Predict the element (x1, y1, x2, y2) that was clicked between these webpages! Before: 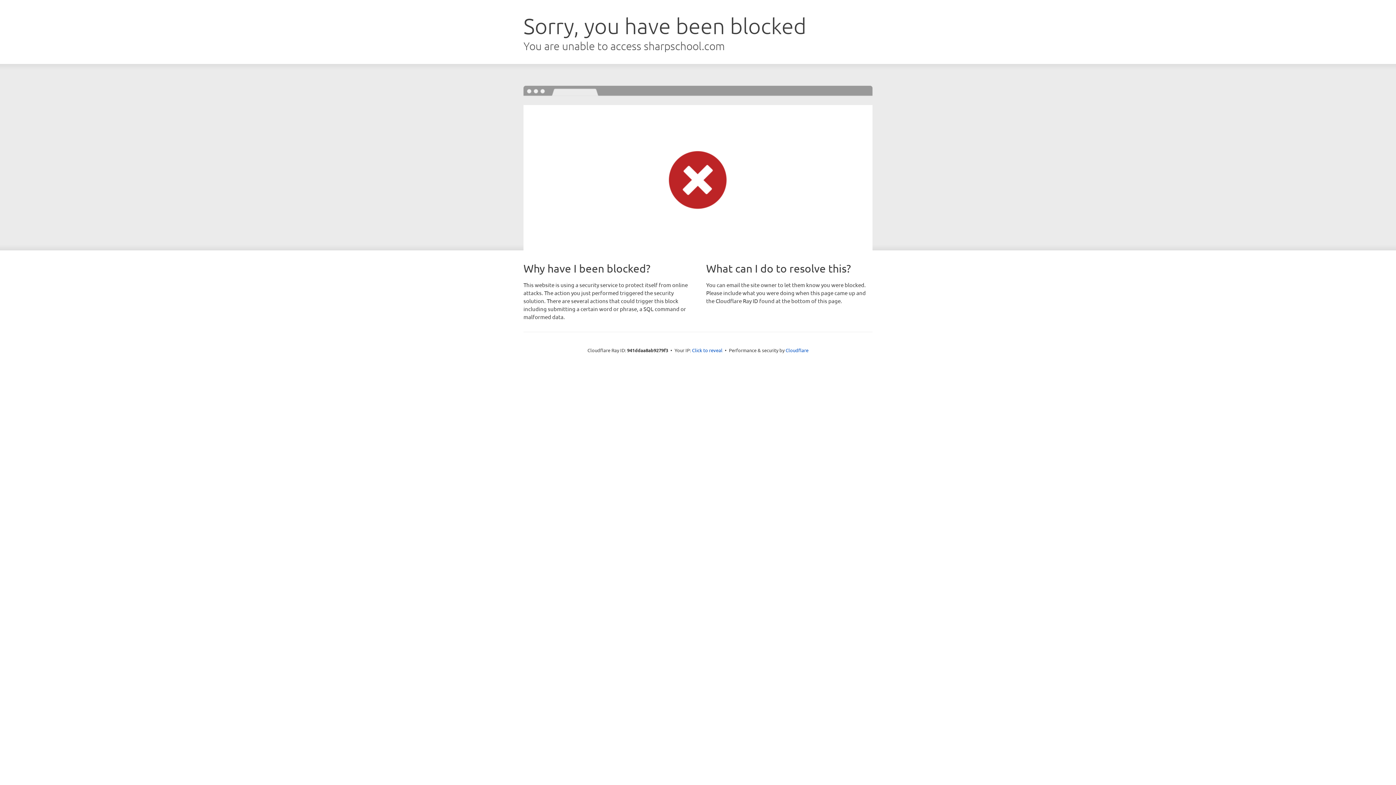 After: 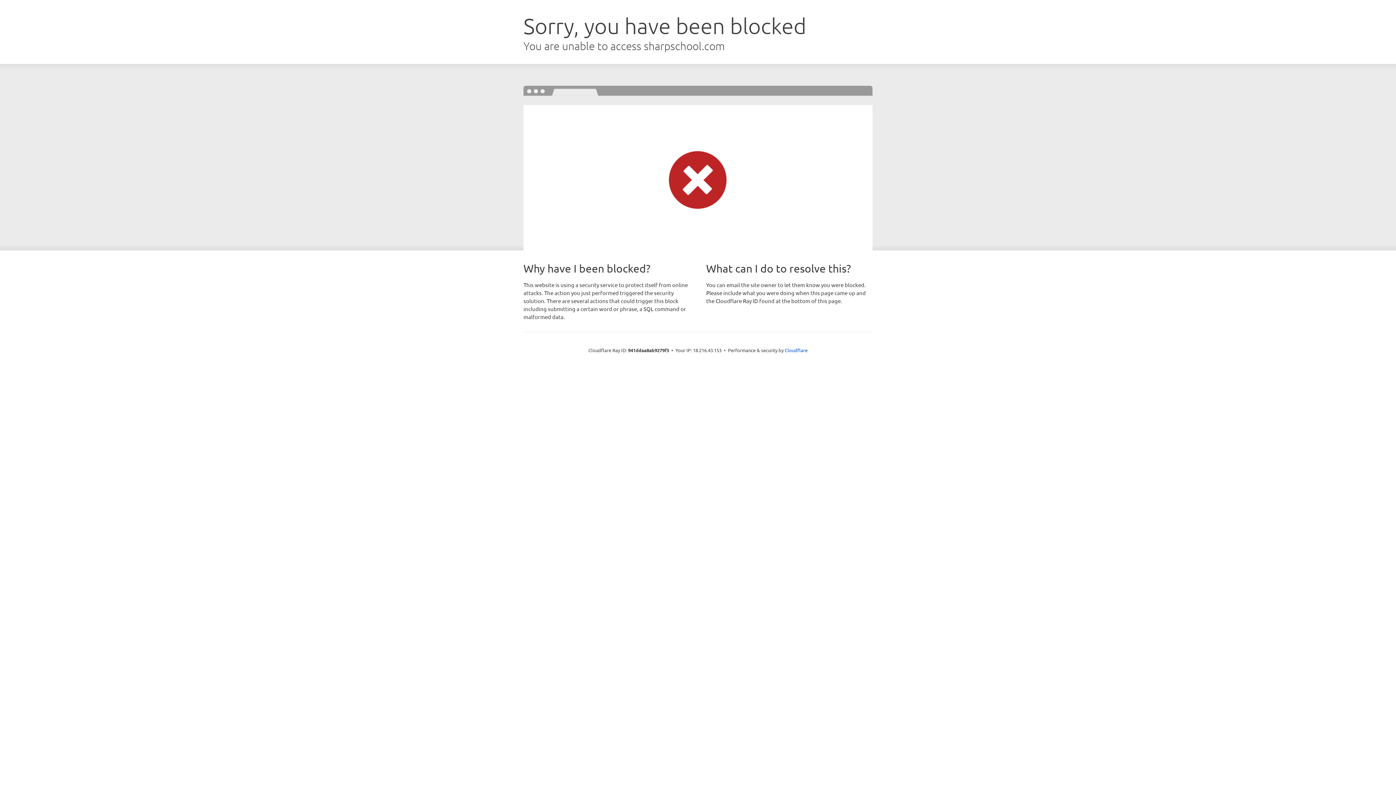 Action: label: Click to reveal bbox: (692, 346, 722, 353)